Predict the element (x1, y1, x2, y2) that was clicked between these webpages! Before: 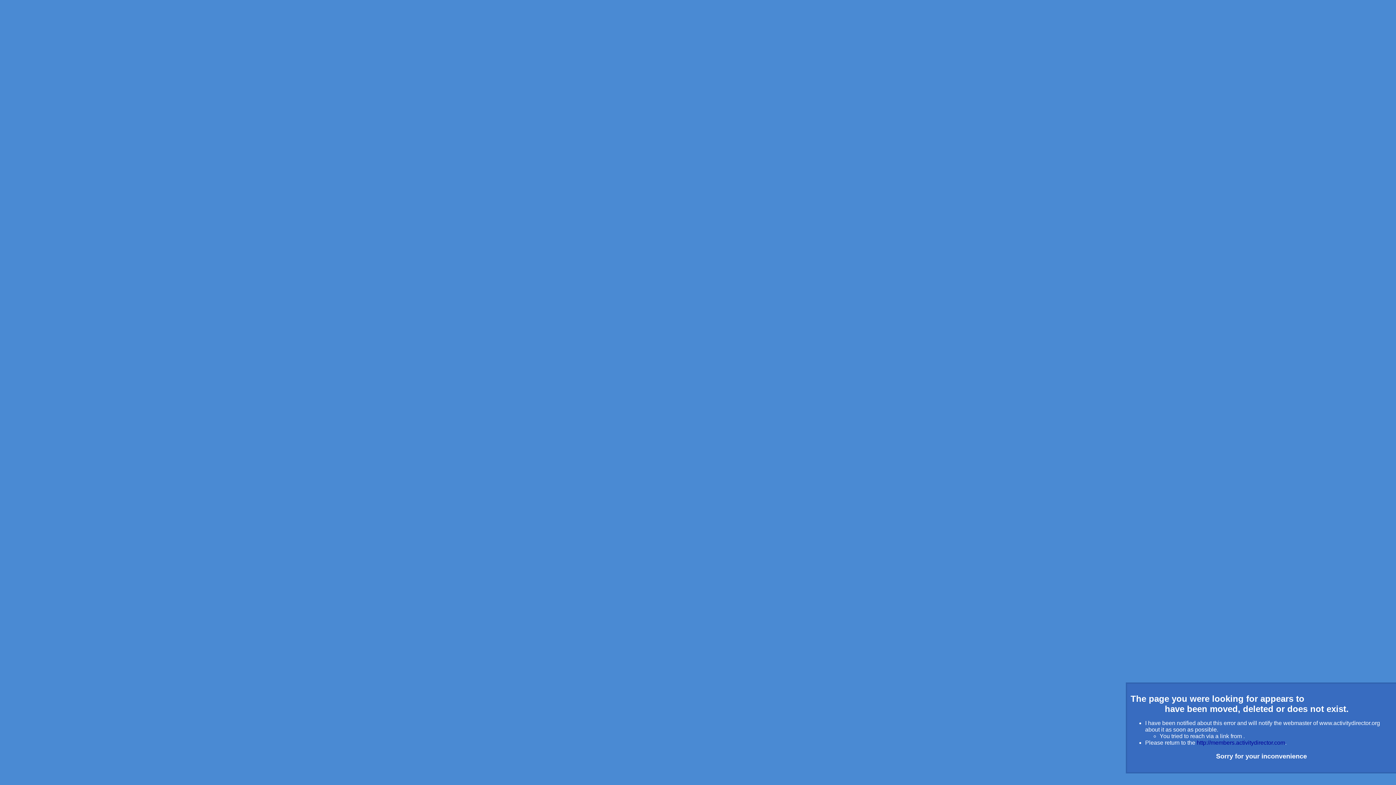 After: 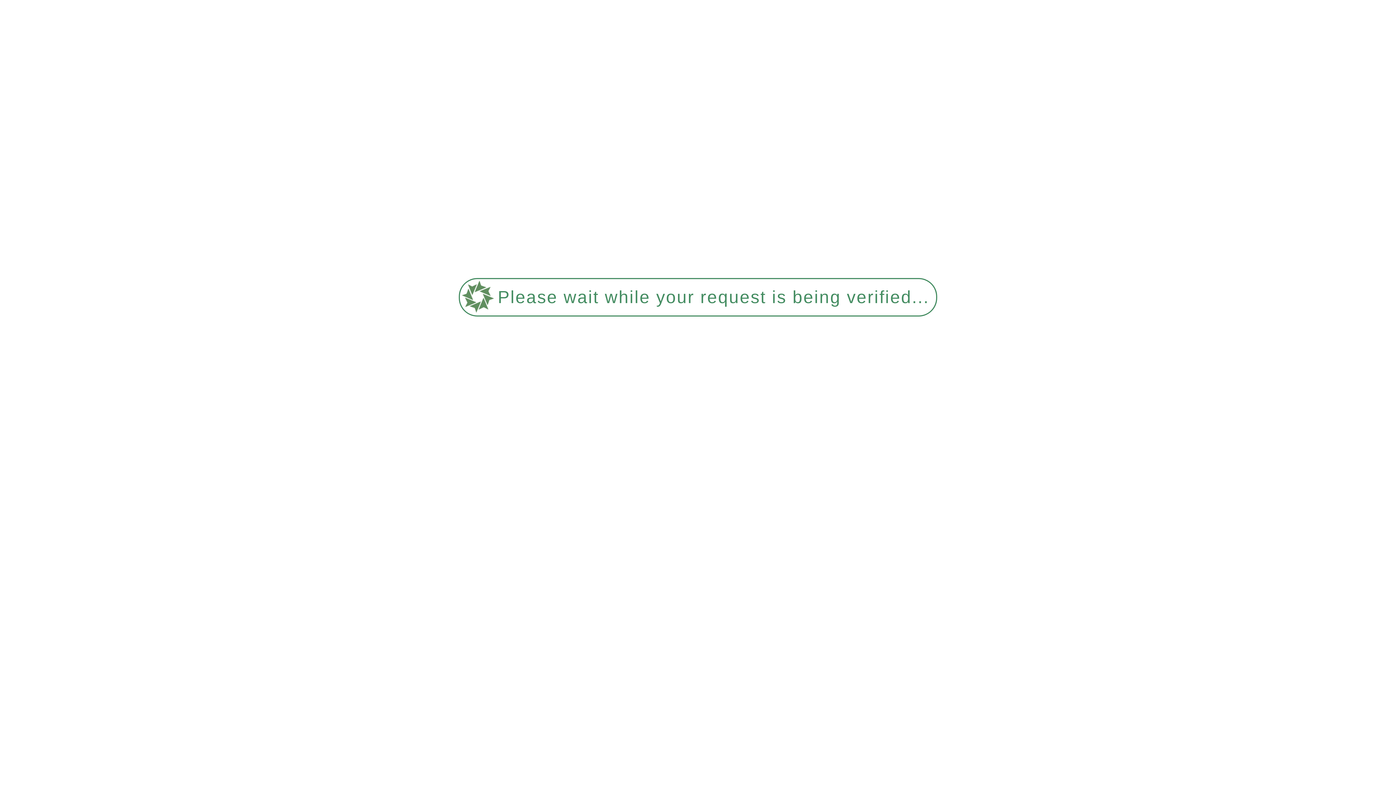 Action: bbox: (1197, 740, 1285, 746) label: http://members.activitydirector.com